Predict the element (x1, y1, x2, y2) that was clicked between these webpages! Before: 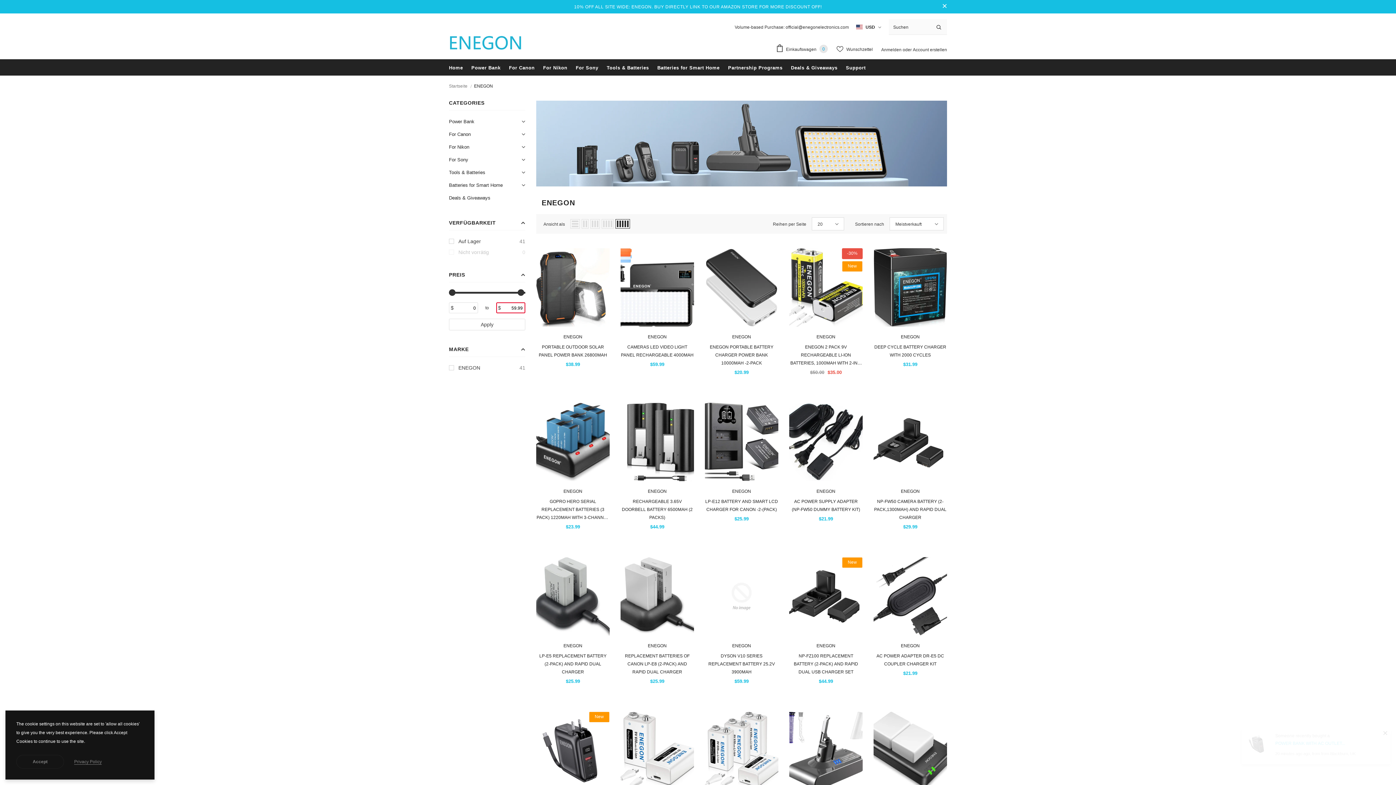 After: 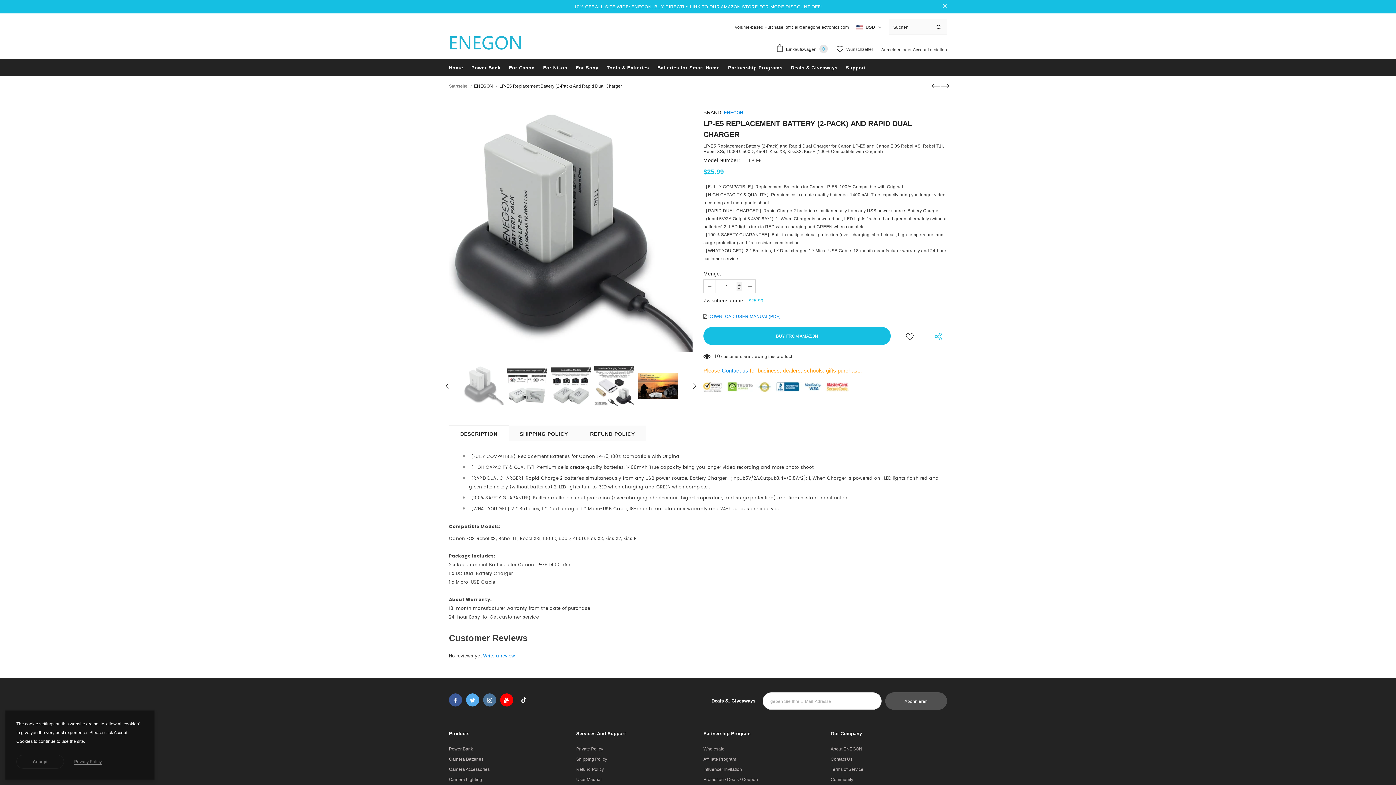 Action: label: LP-E5 REPLACEMENT BATTERY (2-PACK) AND RAPID DUAL CHARGER bbox: (536, 652, 609, 676)